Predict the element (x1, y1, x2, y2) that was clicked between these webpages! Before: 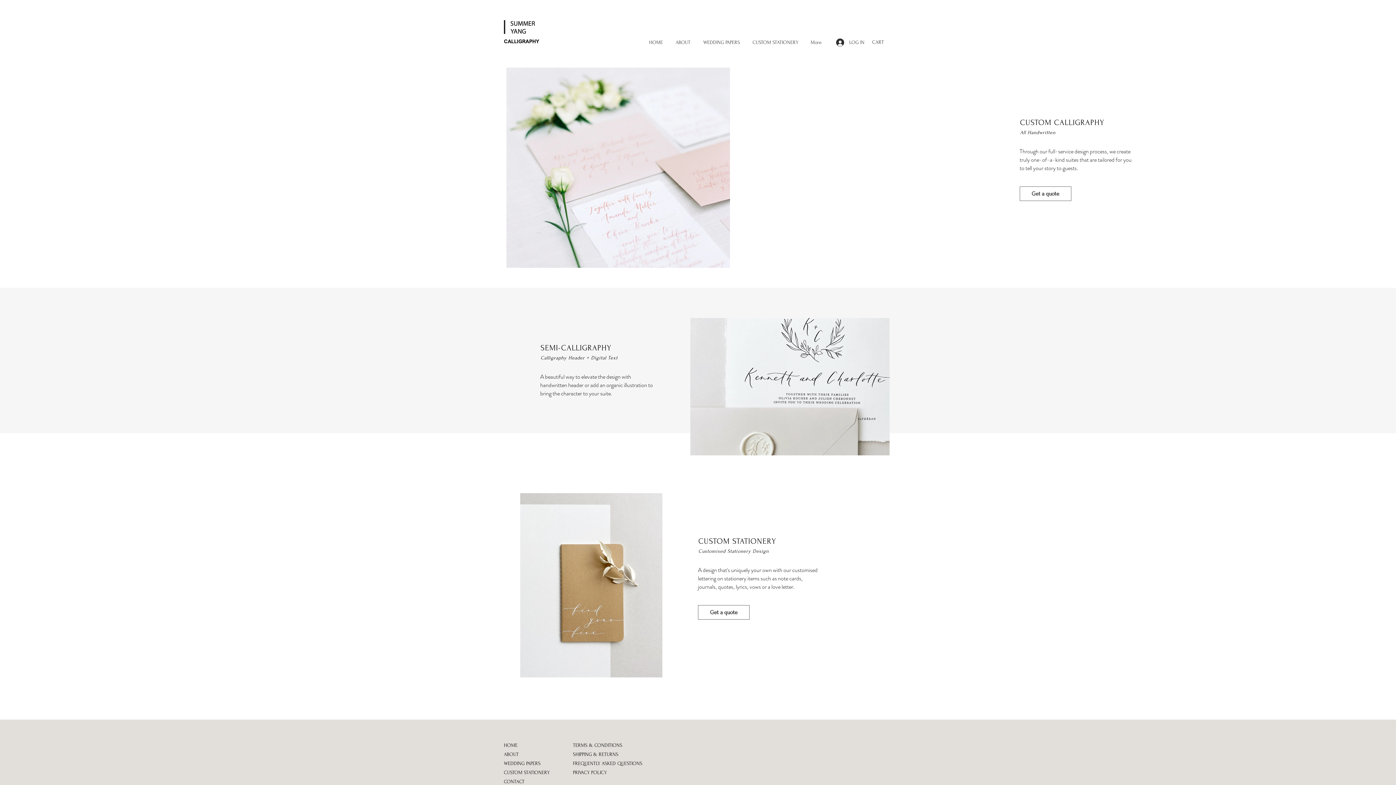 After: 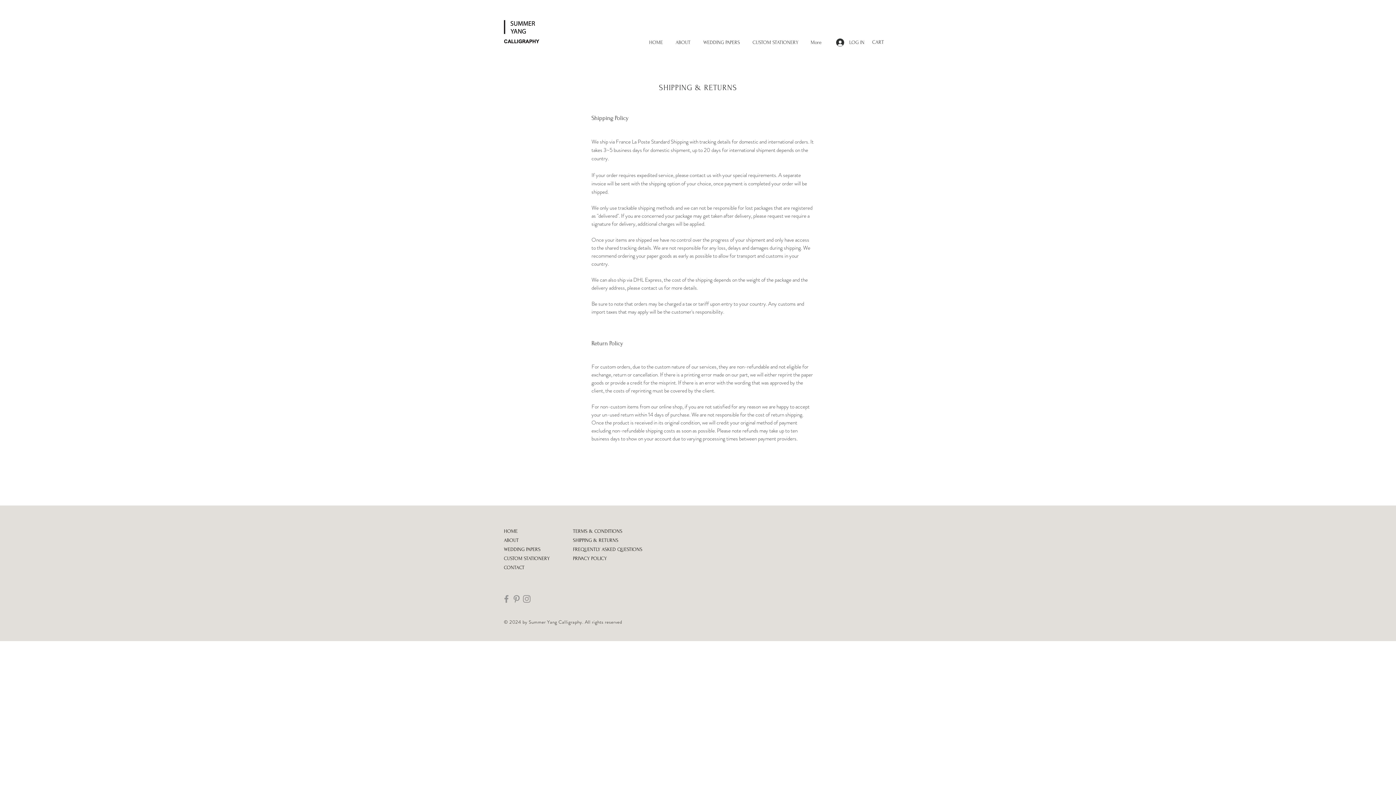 Action: bbox: (573, 750, 620, 758) label: SHIPPING & RETURNS 